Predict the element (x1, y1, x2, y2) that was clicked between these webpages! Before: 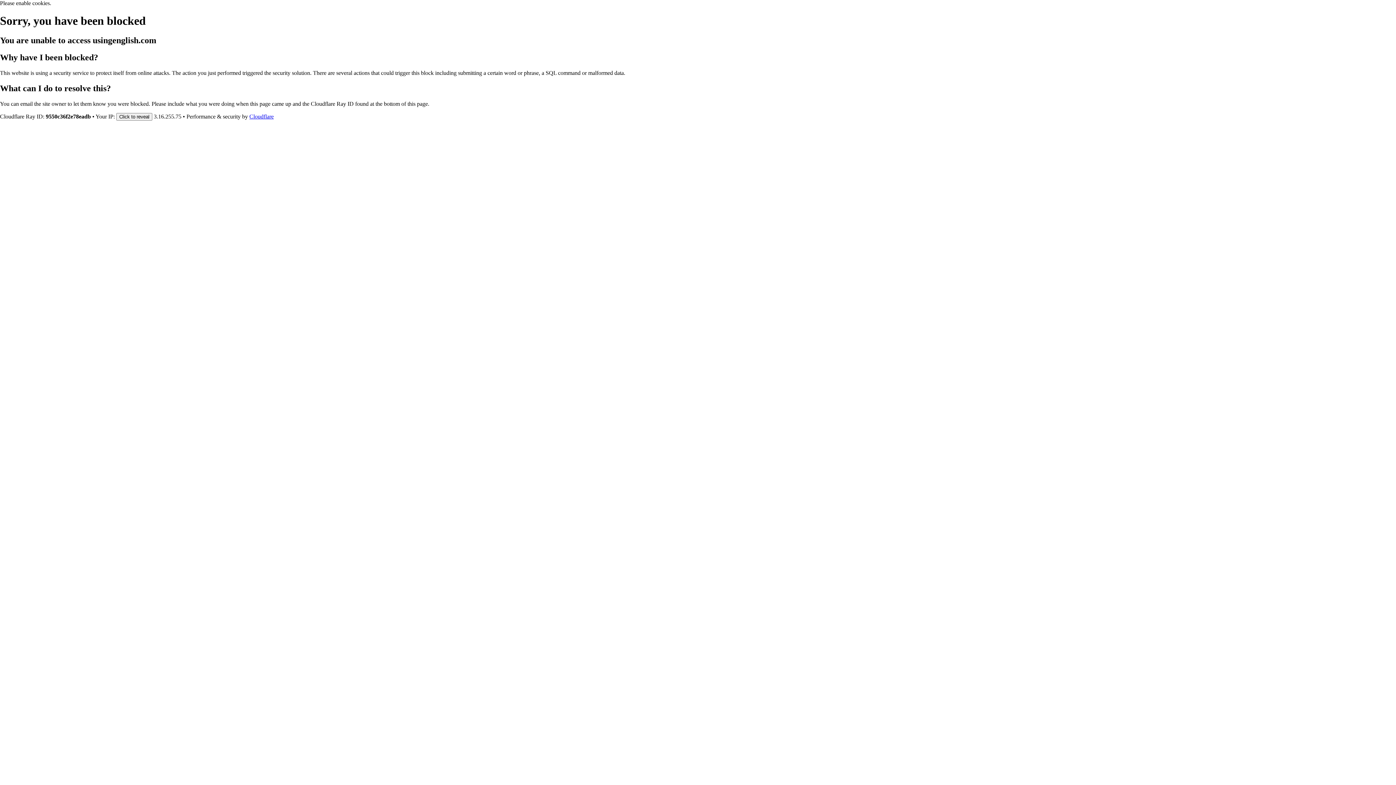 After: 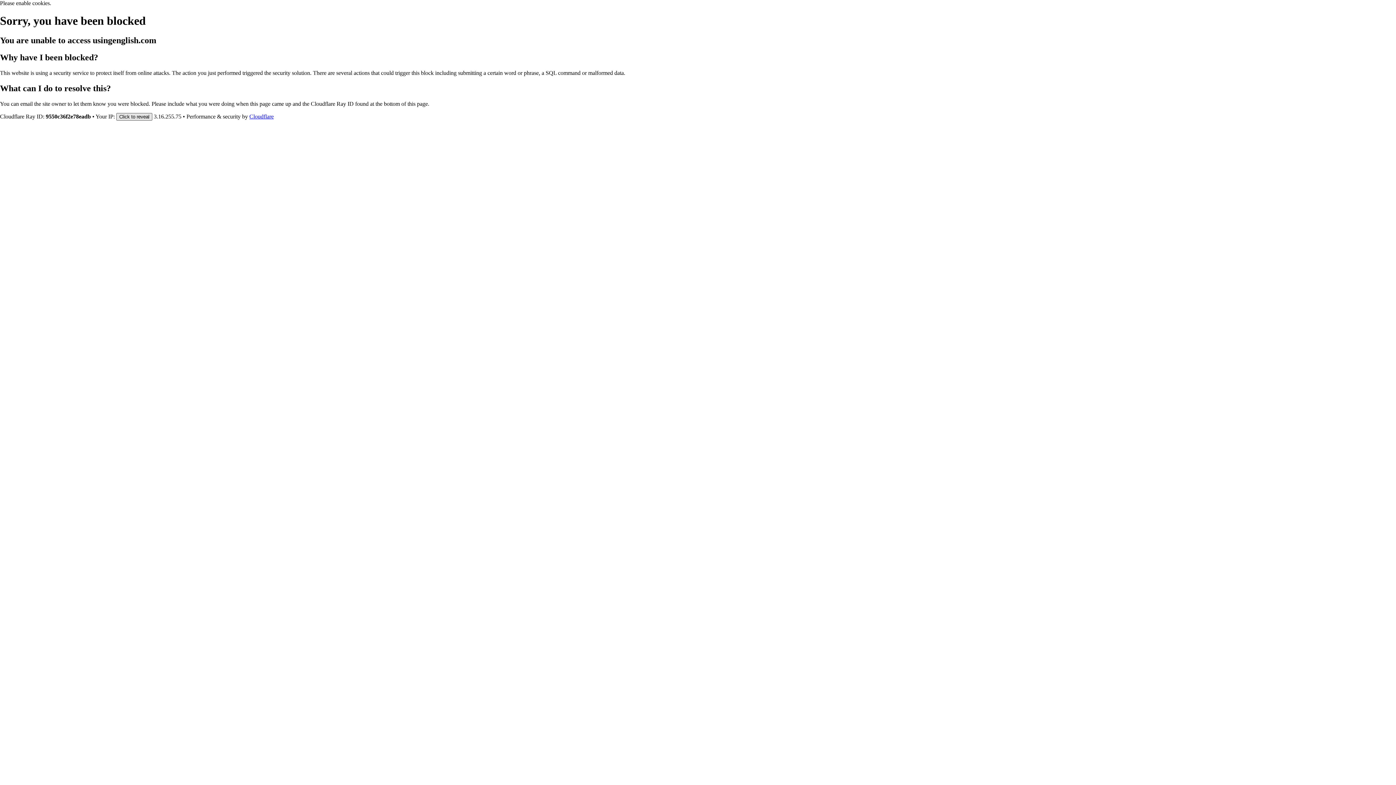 Action: label: Click to reveal bbox: (116, 112, 152, 120)